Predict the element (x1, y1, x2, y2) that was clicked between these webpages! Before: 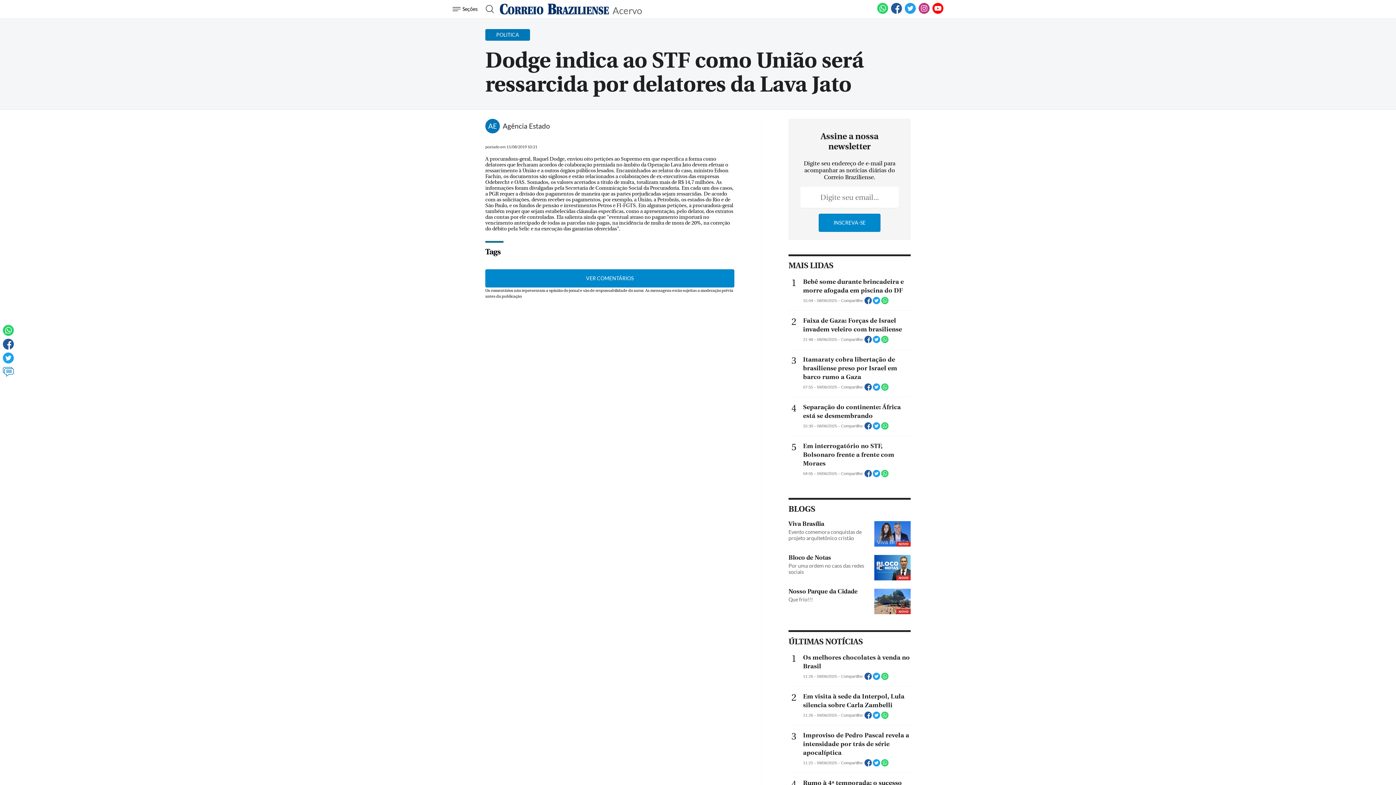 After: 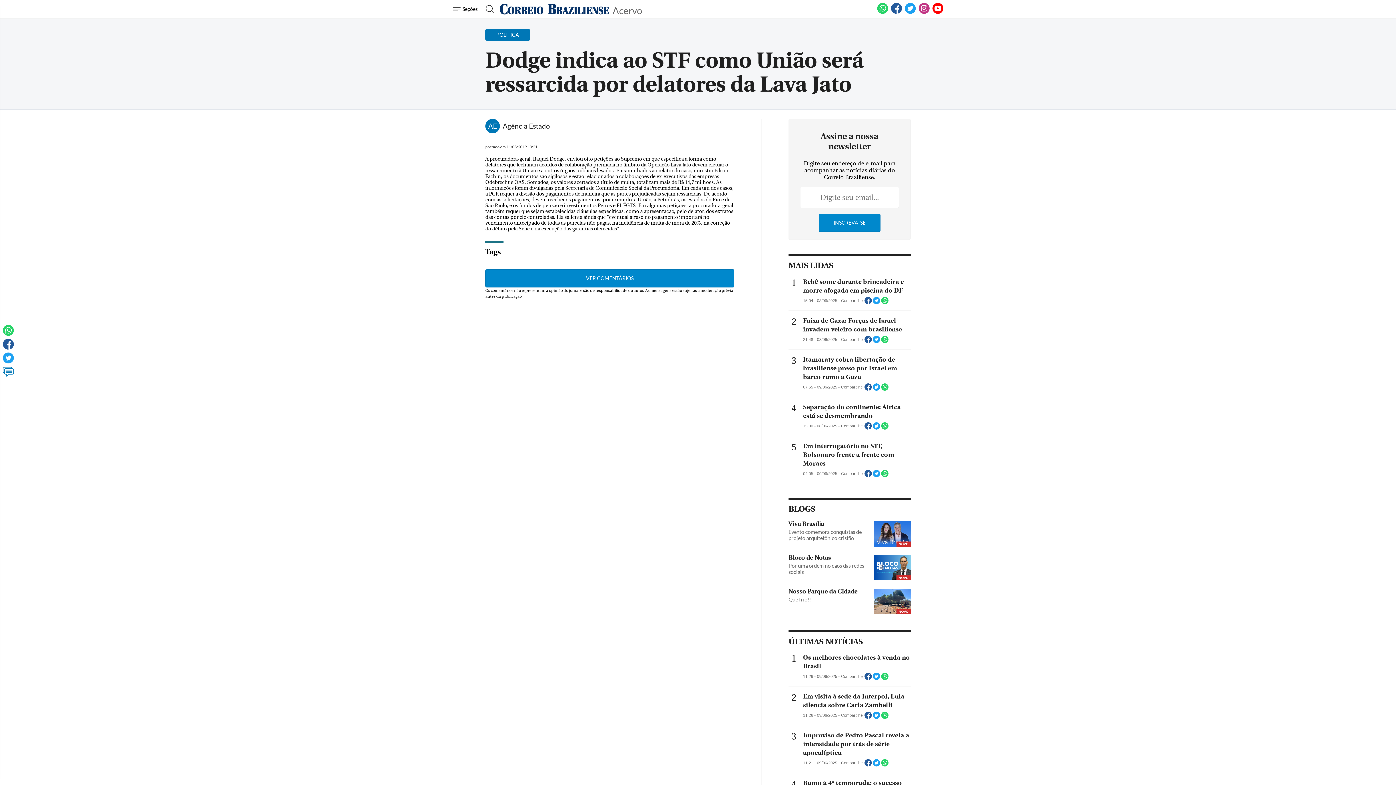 Action: bbox: (891, 9, 902, 15) label: Facebook